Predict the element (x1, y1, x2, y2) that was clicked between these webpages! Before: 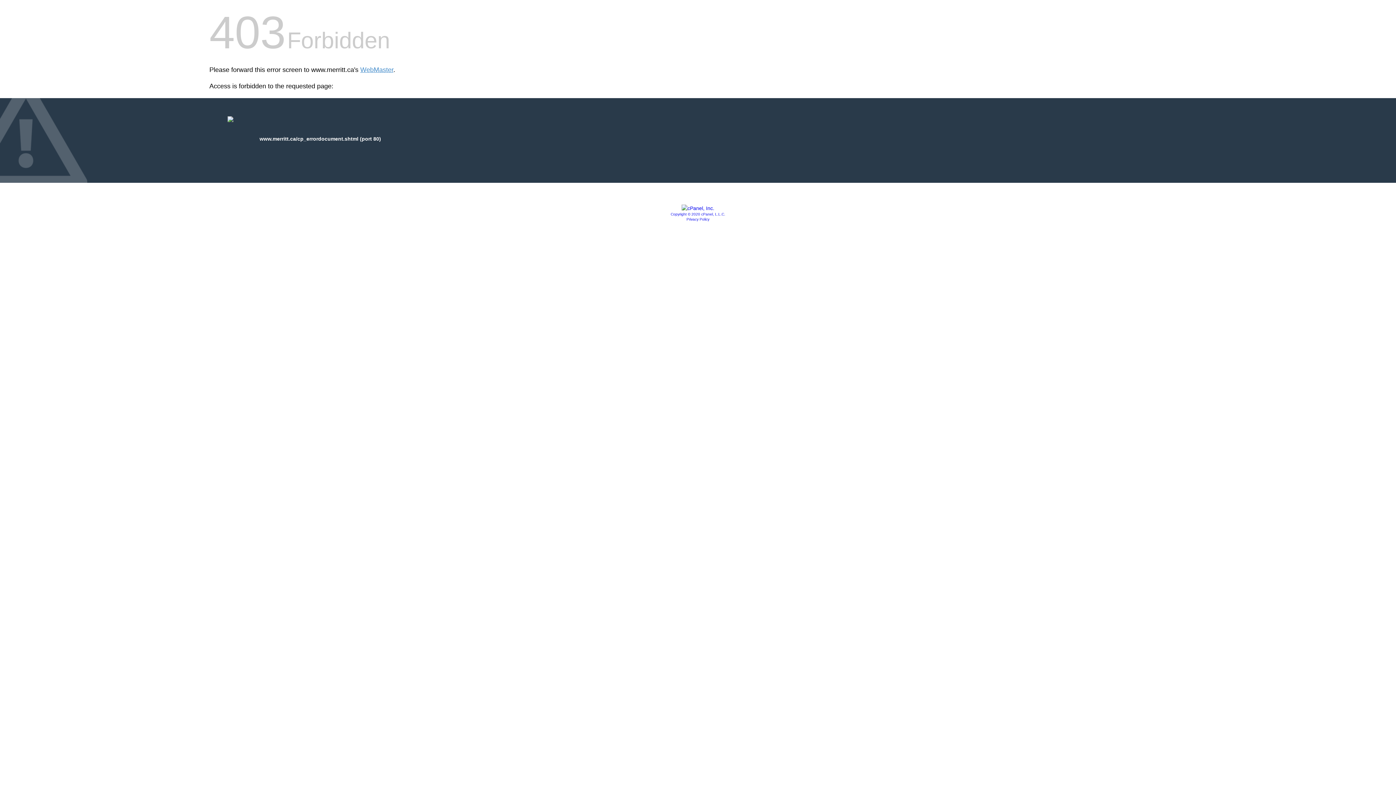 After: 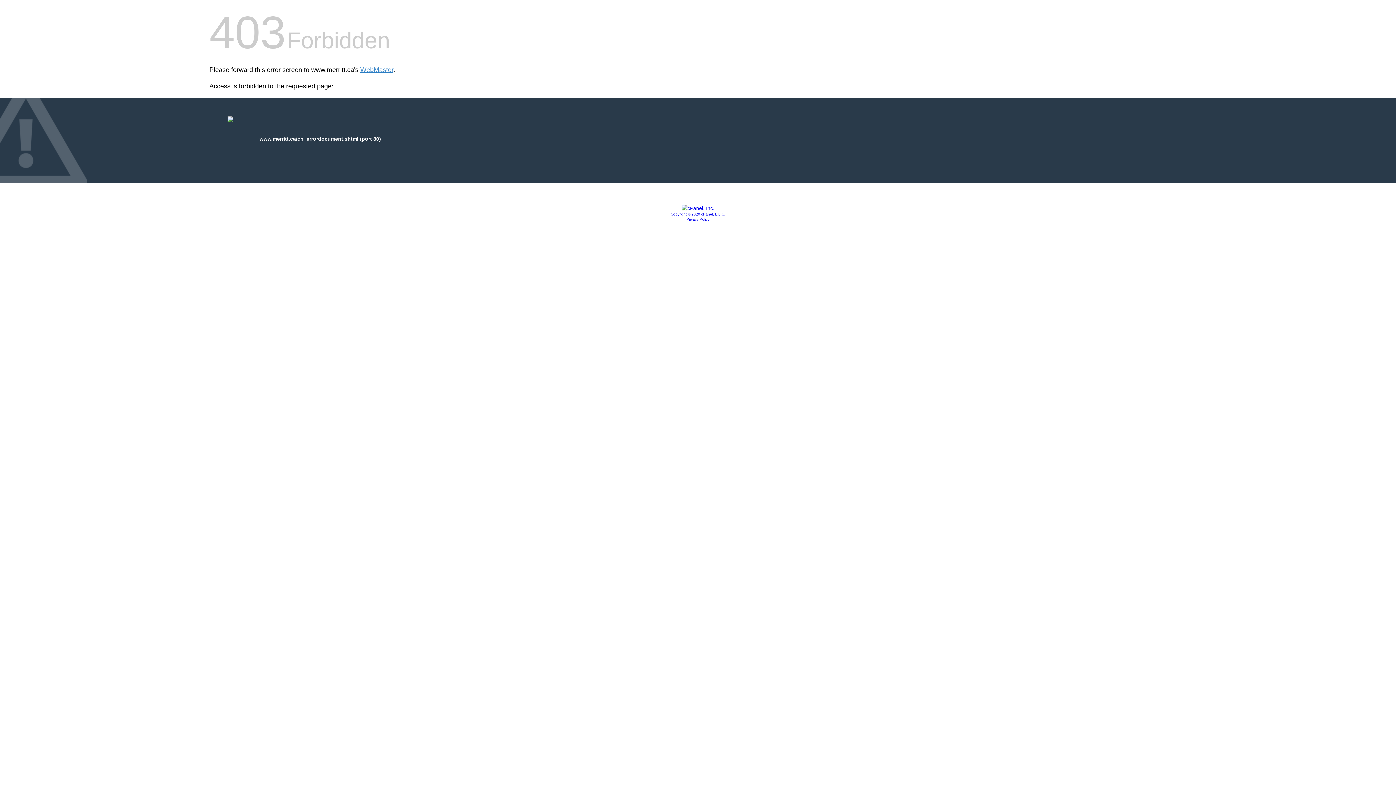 Action: bbox: (681, 205, 714, 211)